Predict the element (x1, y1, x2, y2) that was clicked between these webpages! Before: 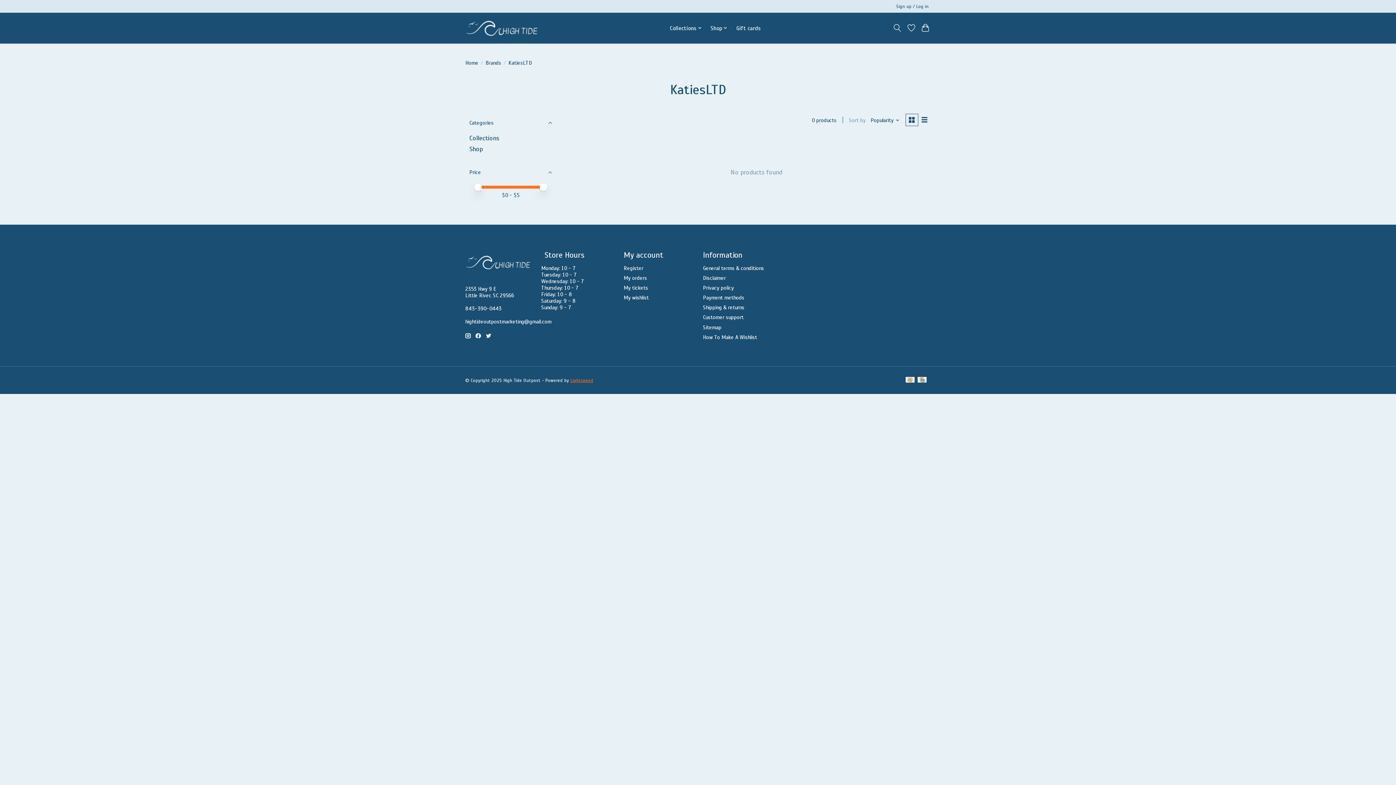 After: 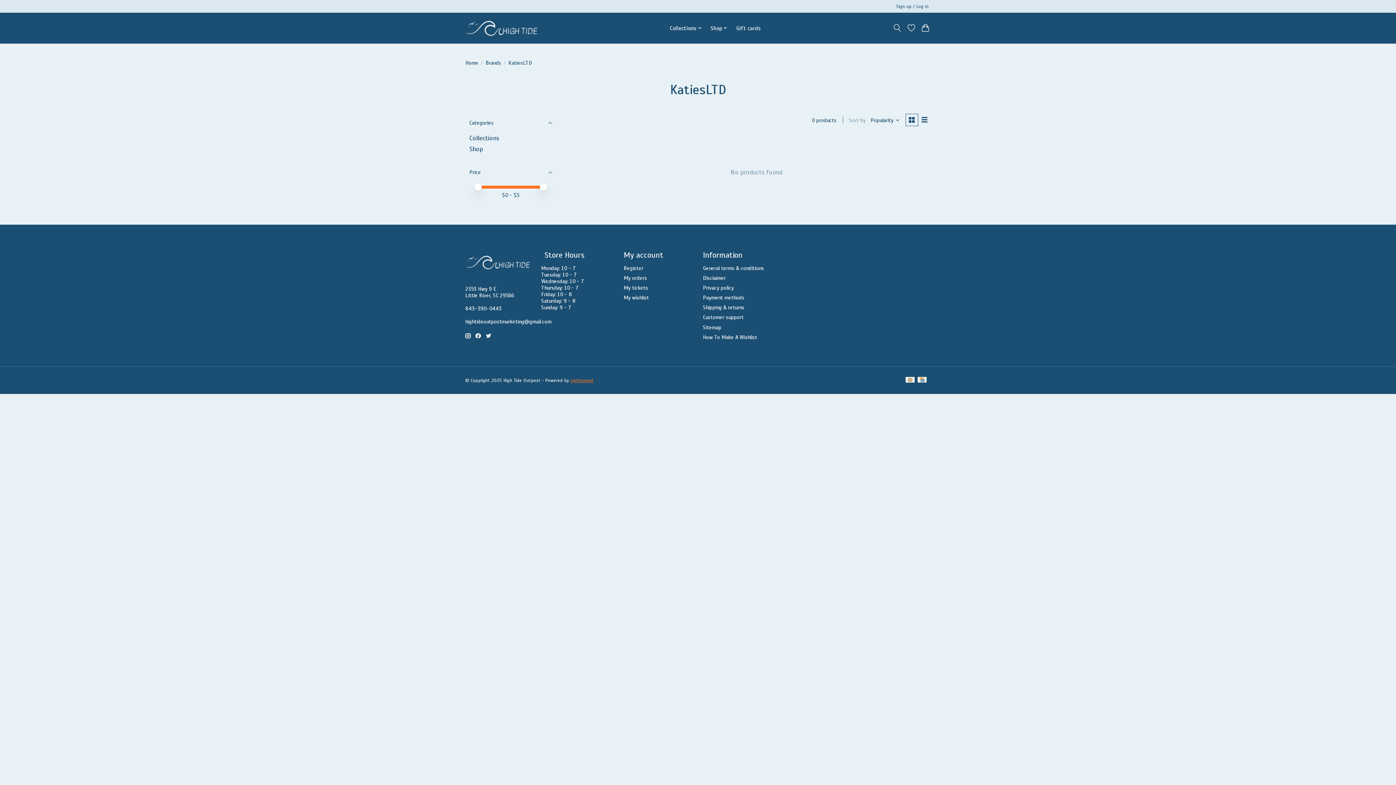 Action: label: Powered by Lightspeed bbox: (570, 377, 593, 383)